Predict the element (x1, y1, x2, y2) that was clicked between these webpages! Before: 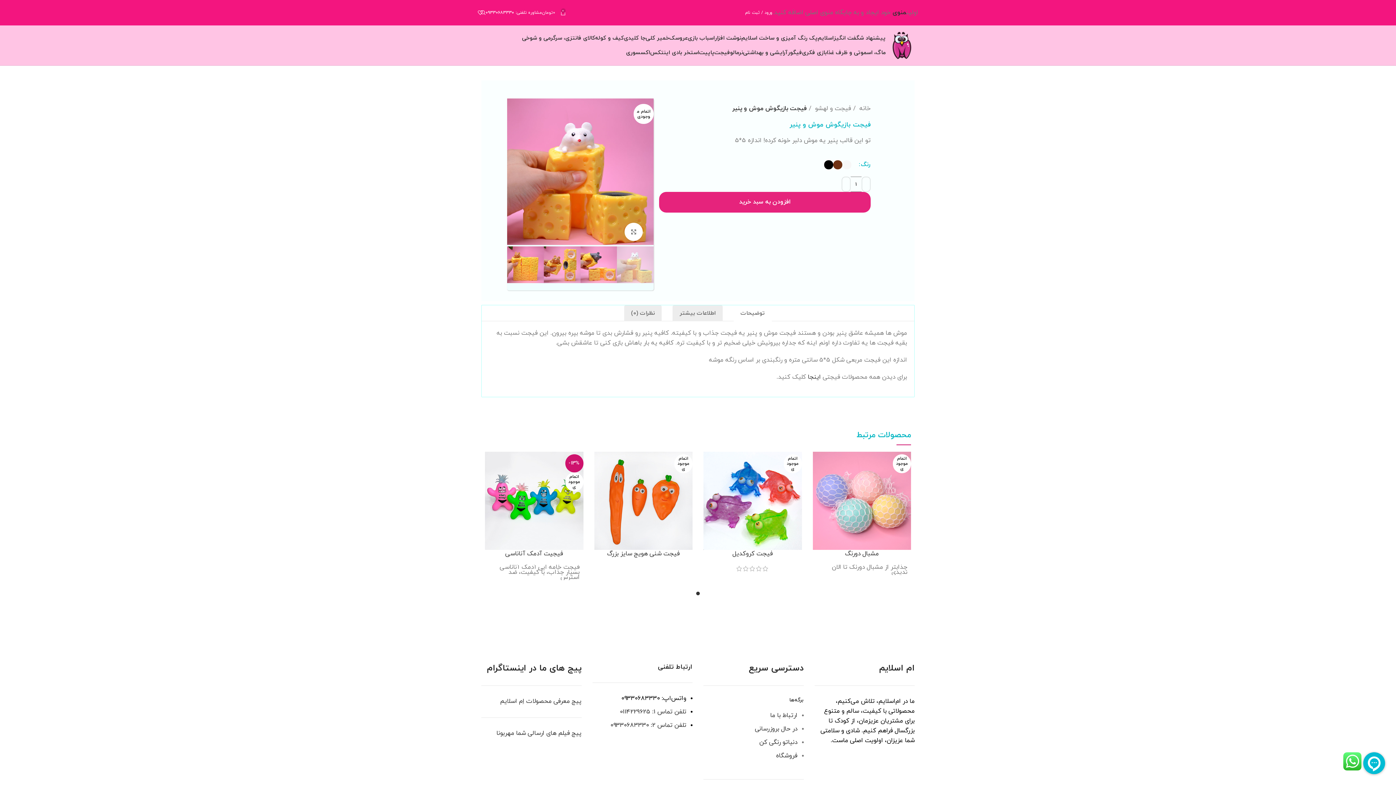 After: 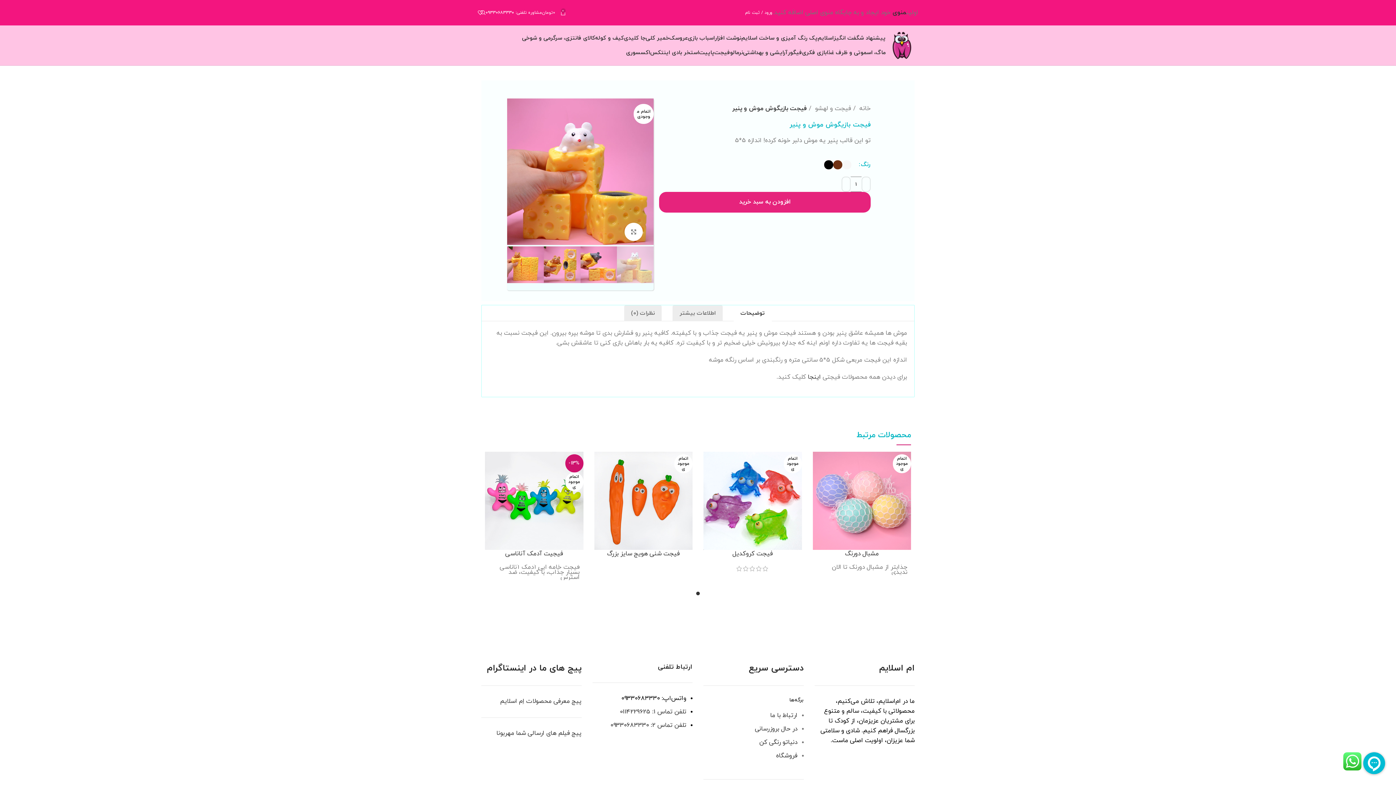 Action: bbox: (733, 305, 772, 321) label: توضیحات